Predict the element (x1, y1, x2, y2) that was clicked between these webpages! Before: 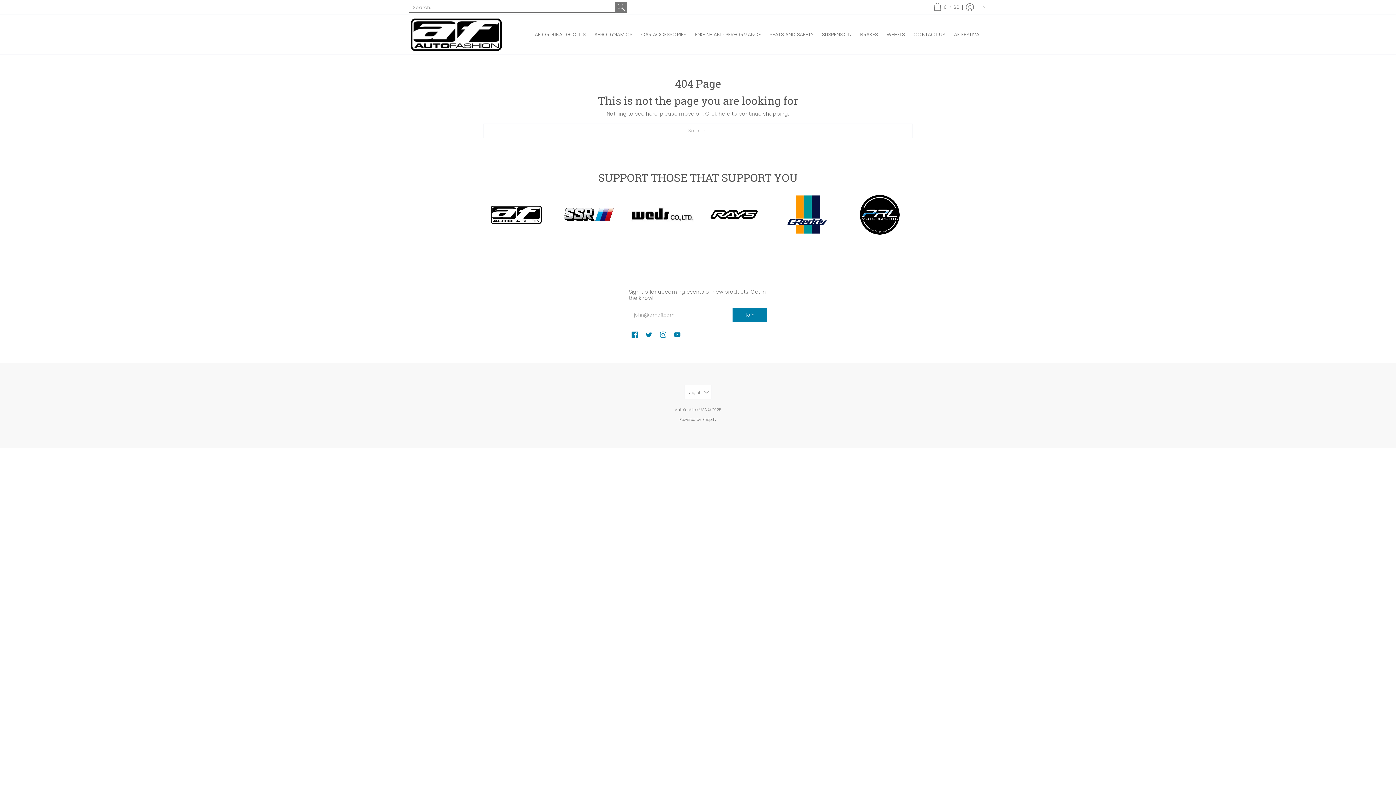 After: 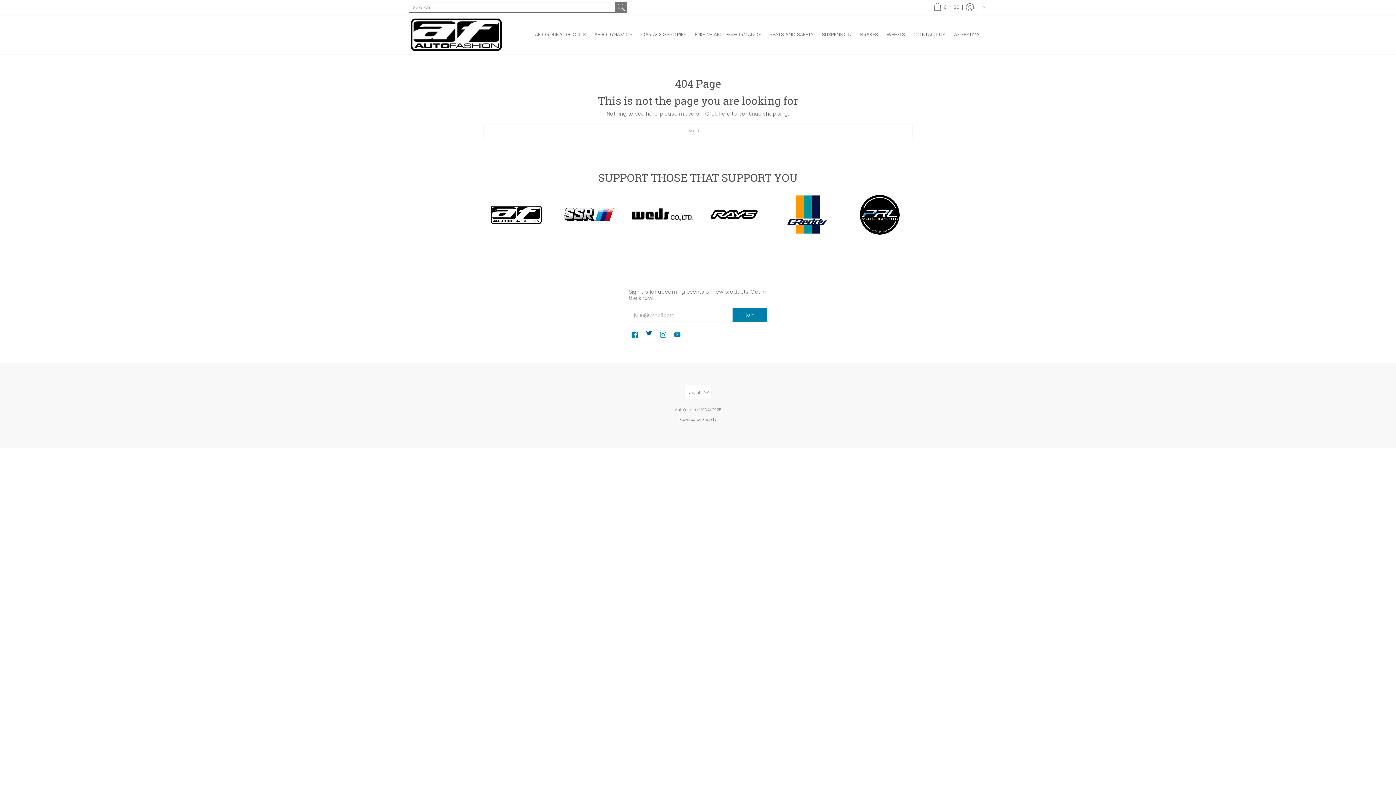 Action: bbox: (644, 328, 654, 340) label: Twitter